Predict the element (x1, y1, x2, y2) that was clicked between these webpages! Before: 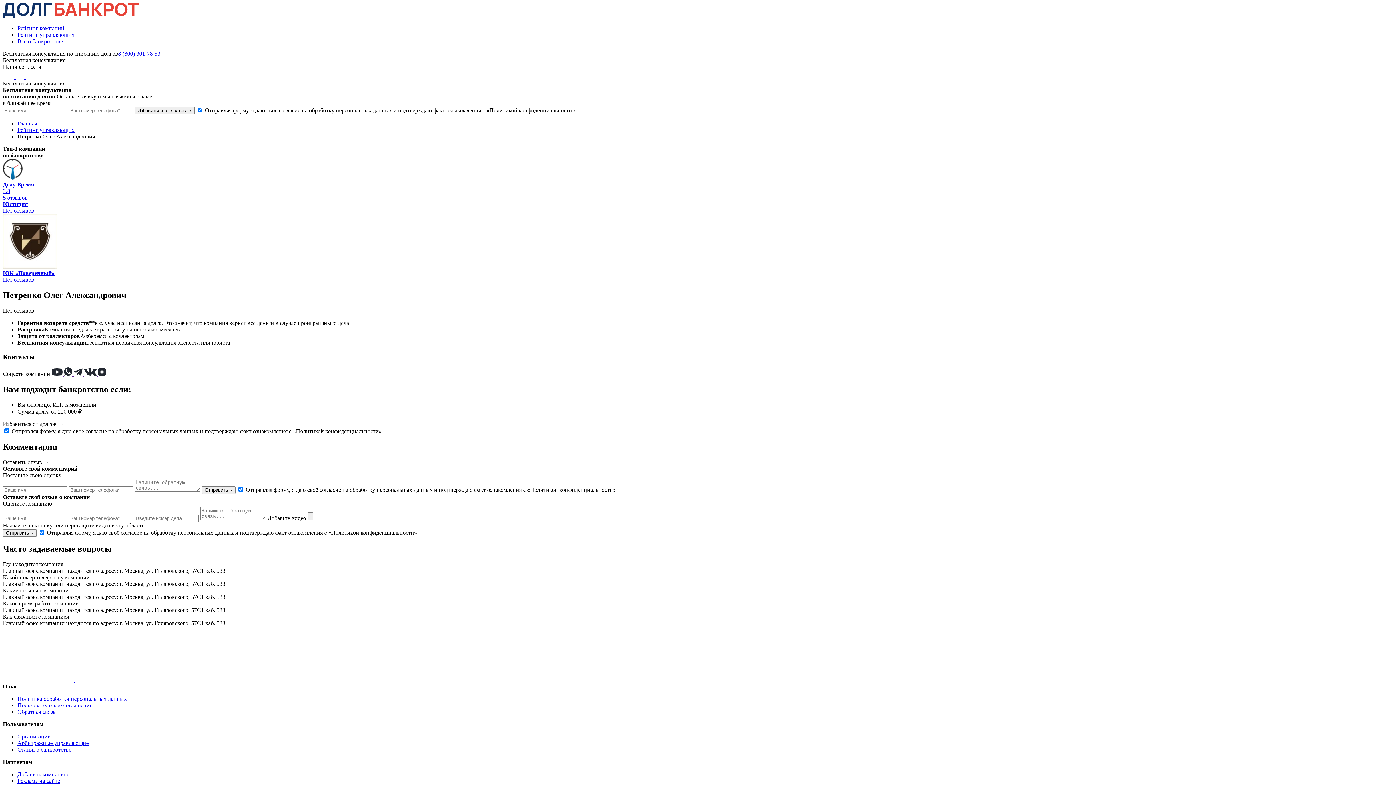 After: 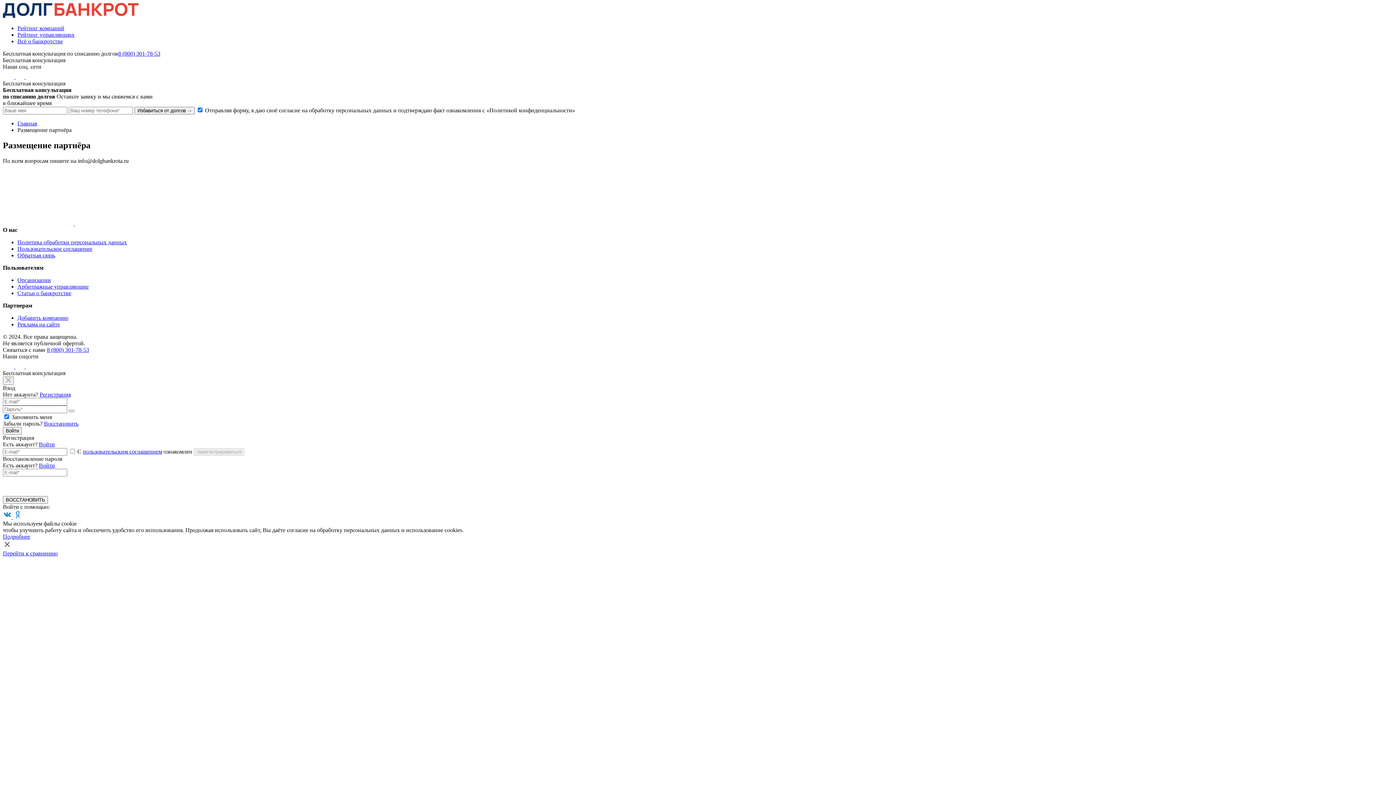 Action: label: Реклама на сайте bbox: (17, 778, 60, 784)